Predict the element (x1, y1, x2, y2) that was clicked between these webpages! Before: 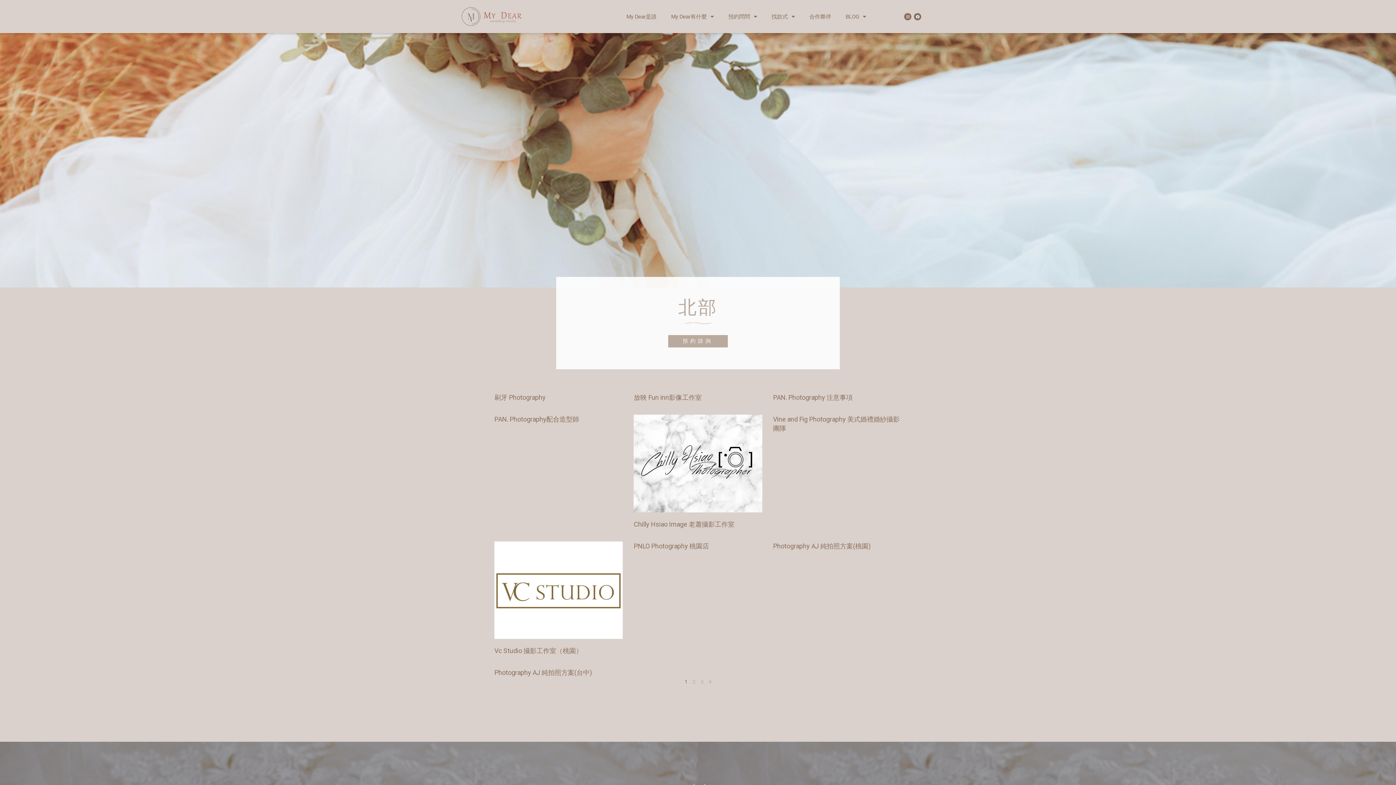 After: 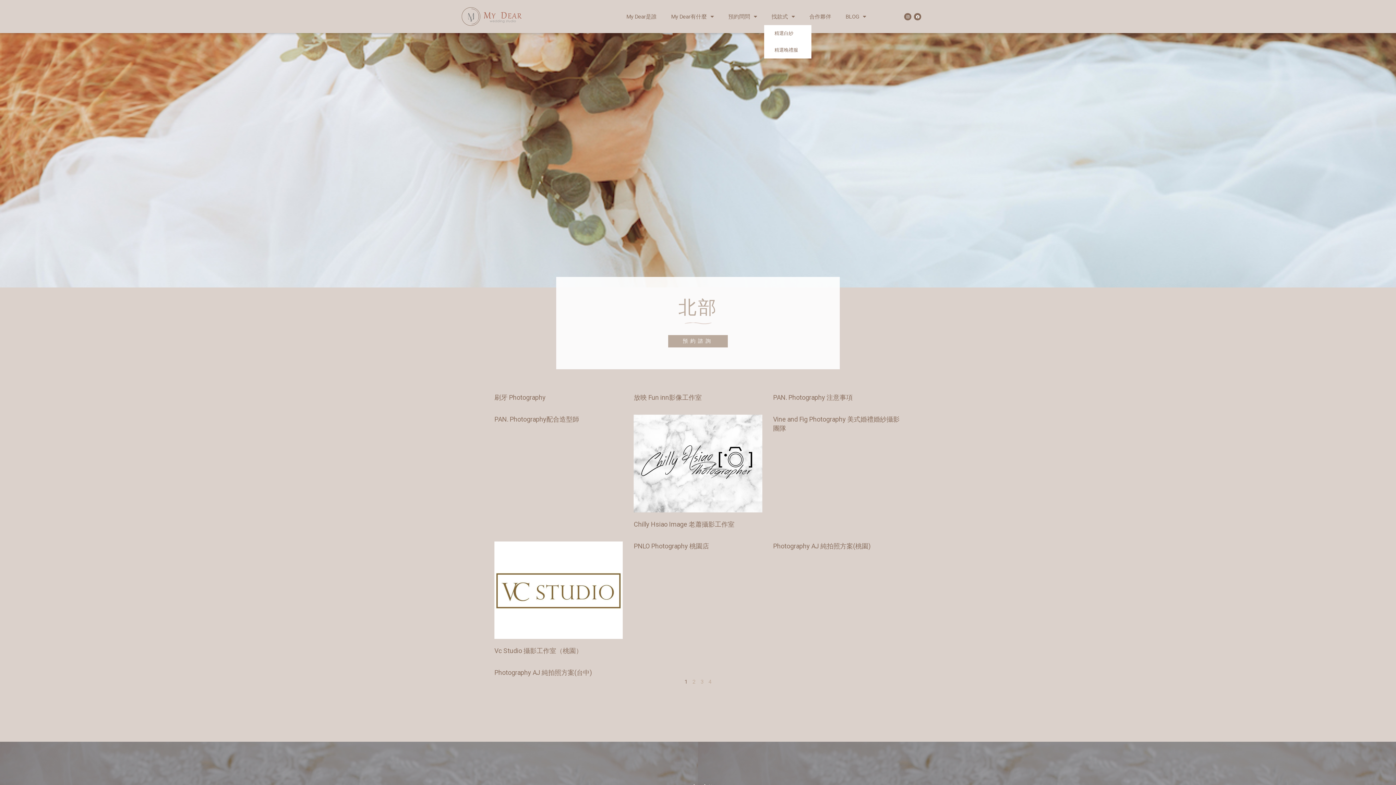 Action: bbox: (764, 8, 802, 24) label: 找款式